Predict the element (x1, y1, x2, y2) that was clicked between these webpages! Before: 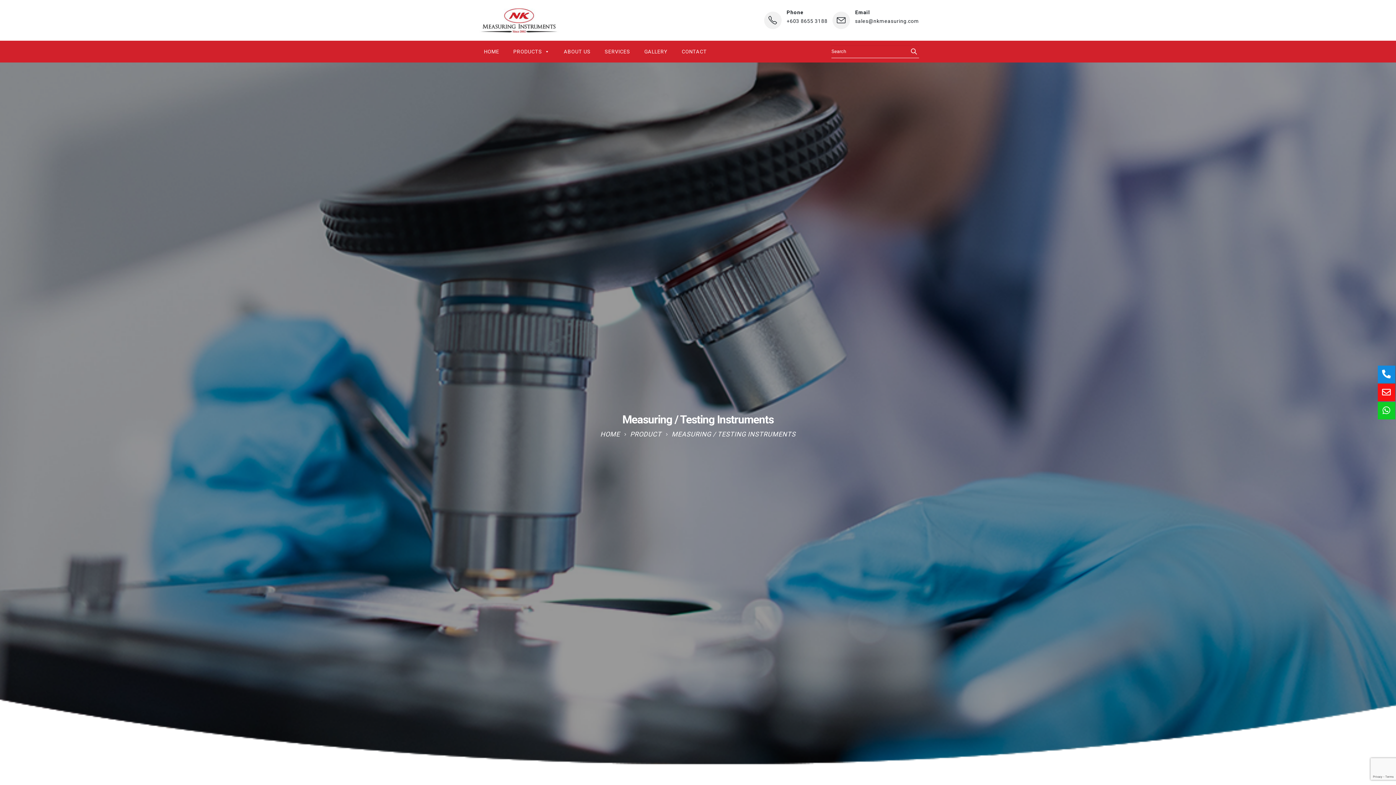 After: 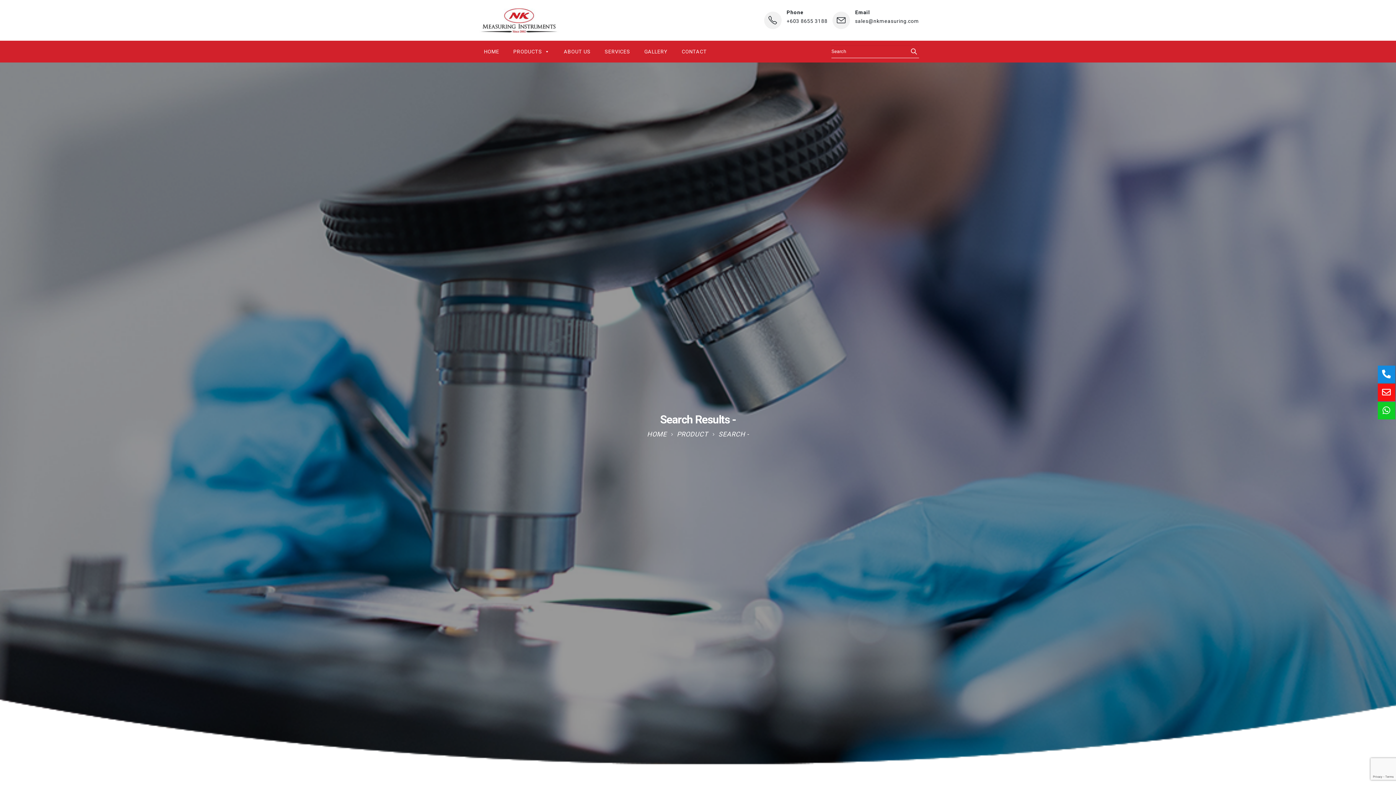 Action: bbox: (904, 45, 919, 57)